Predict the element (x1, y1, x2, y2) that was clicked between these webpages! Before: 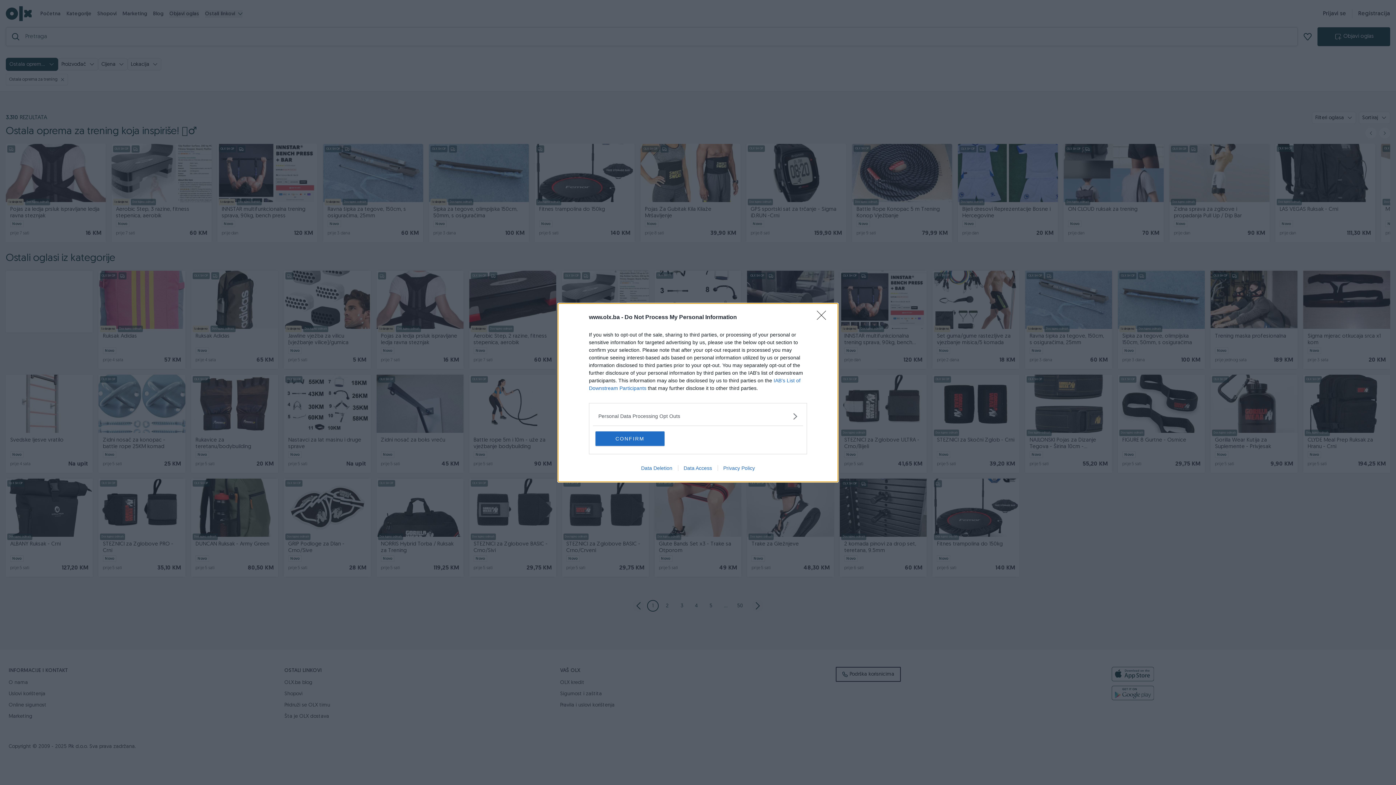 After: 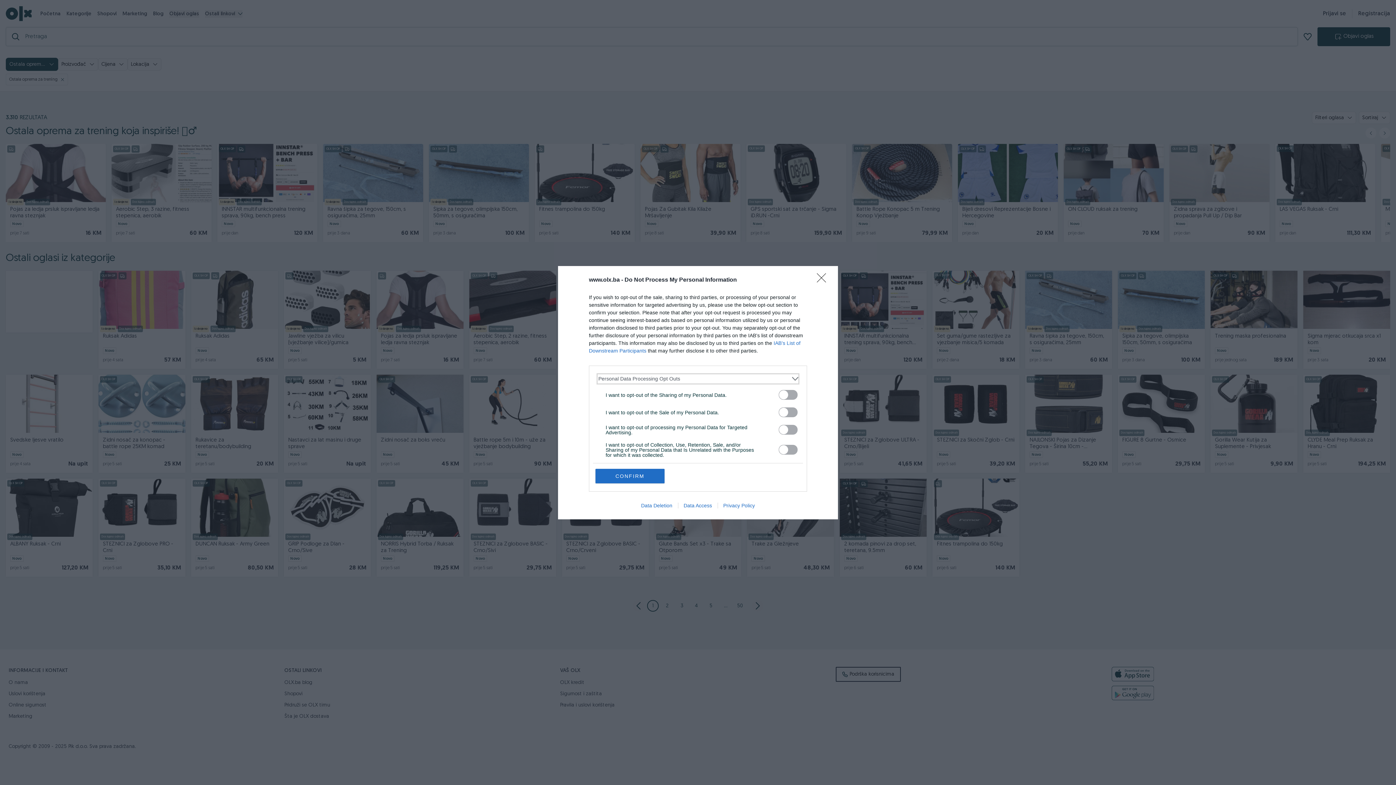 Action: label: Opt-Outs bbox: (598, 412, 797, 420)